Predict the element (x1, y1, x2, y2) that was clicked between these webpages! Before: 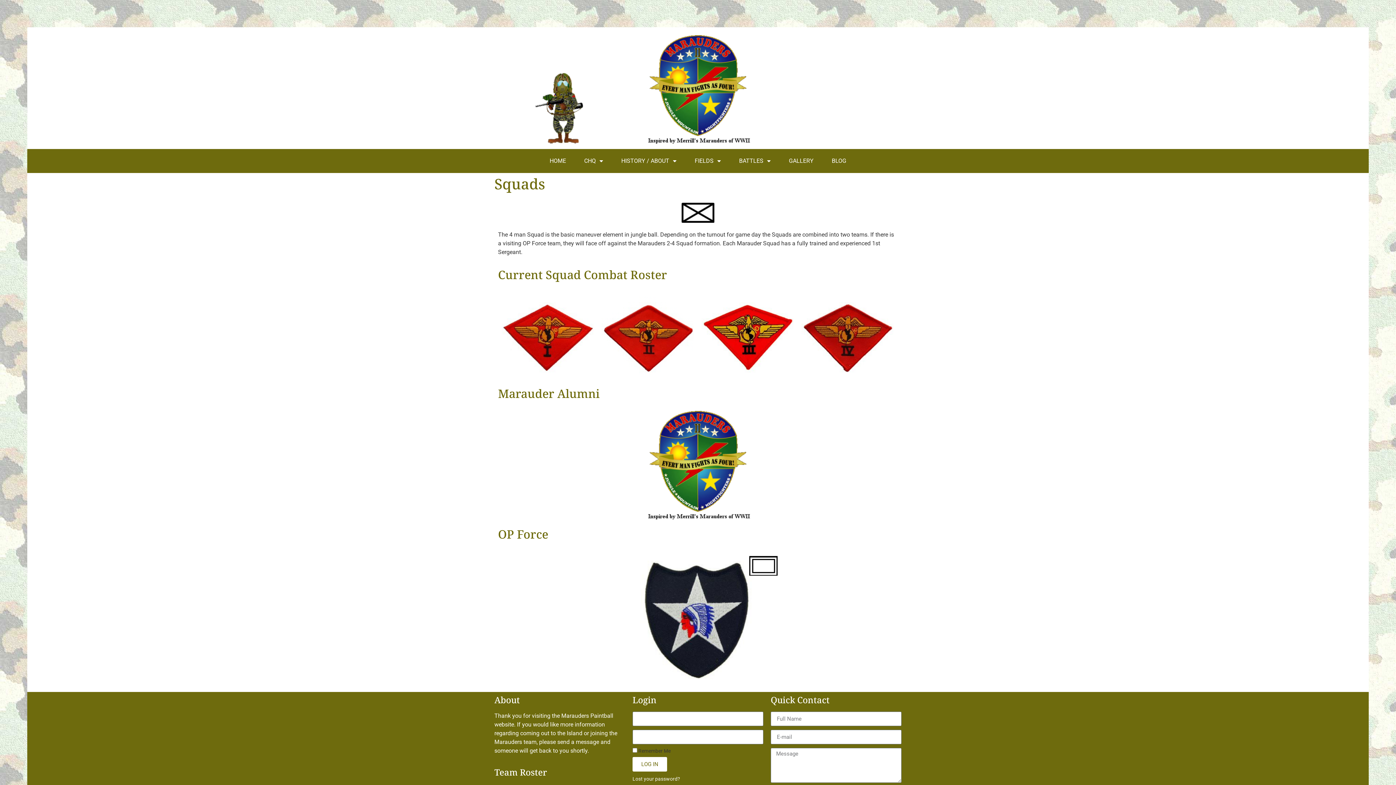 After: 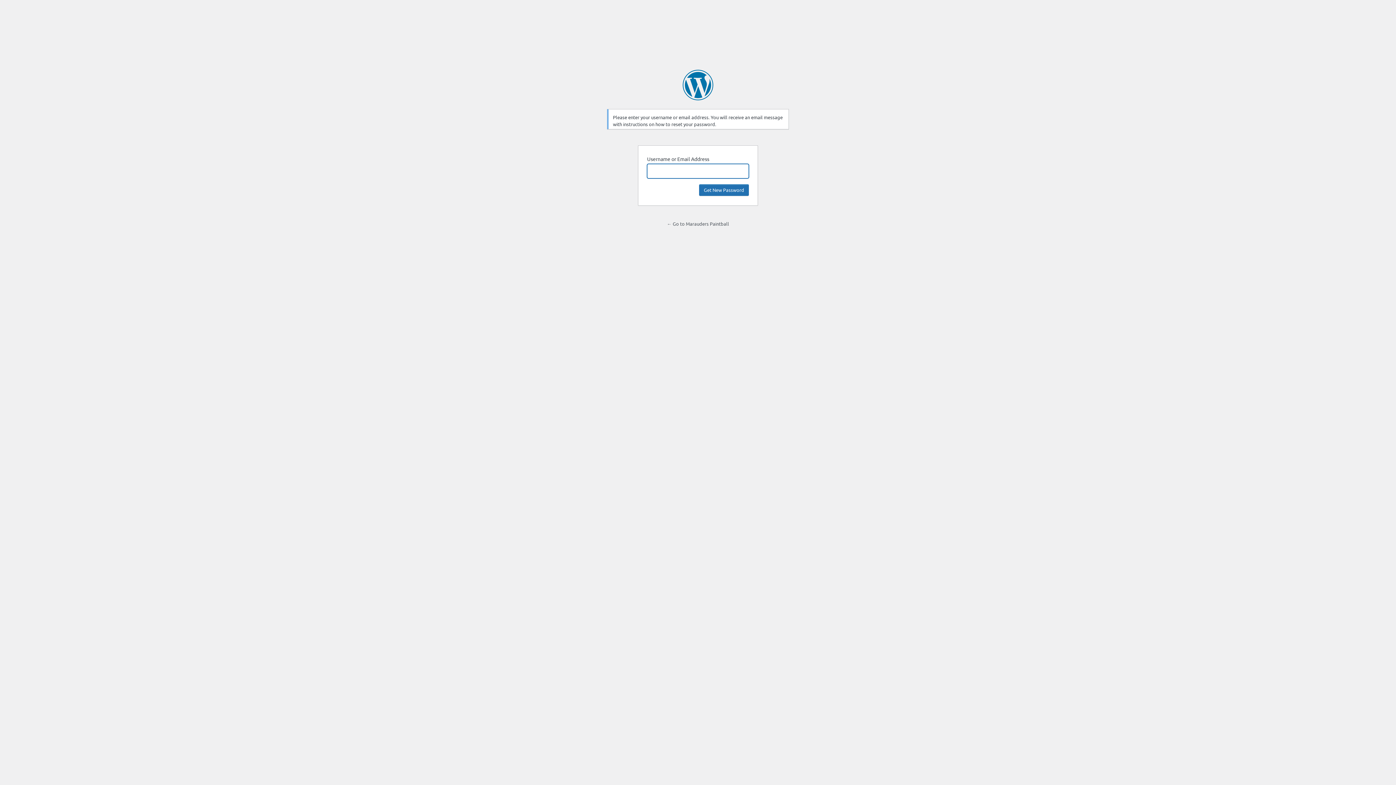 Action: bbox: (632, 775, 680, 783) label: Lost your password?